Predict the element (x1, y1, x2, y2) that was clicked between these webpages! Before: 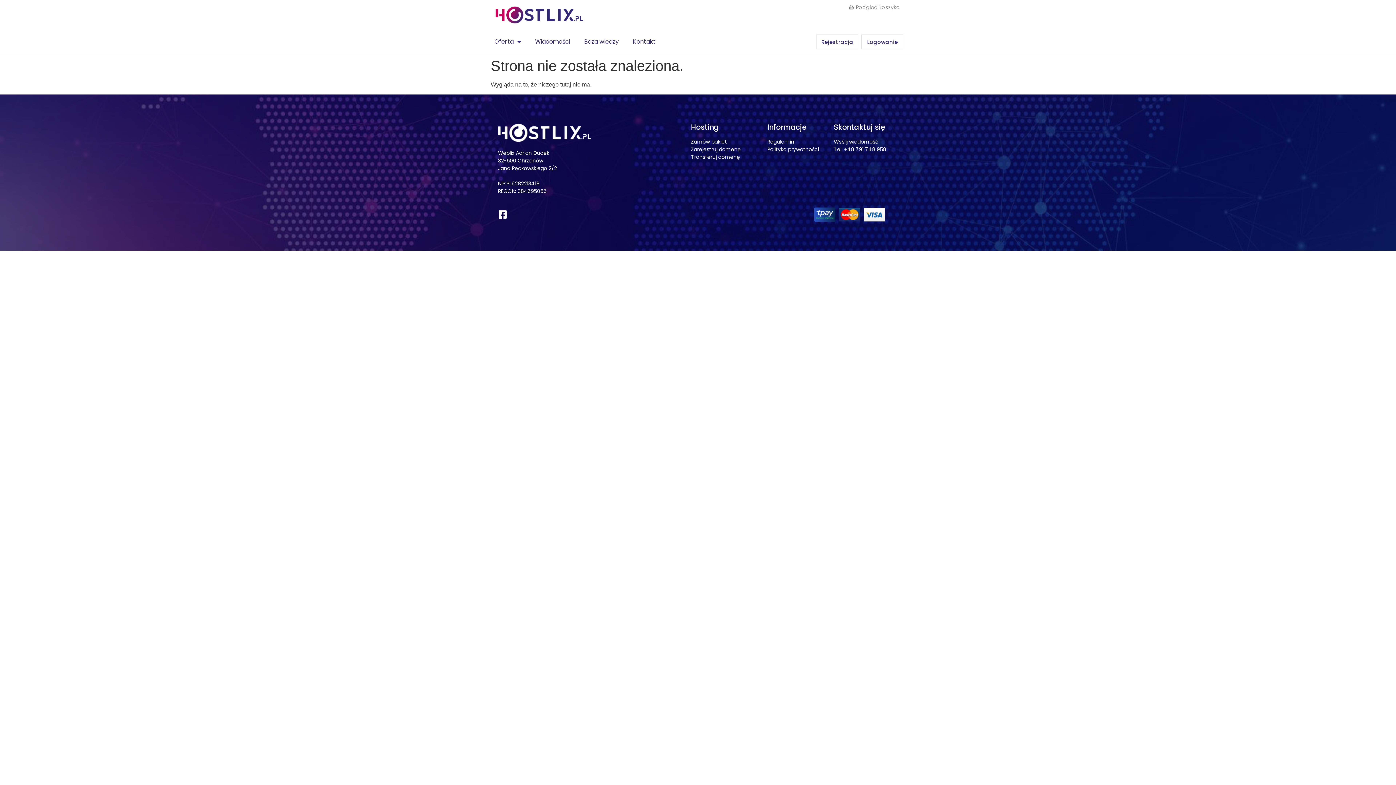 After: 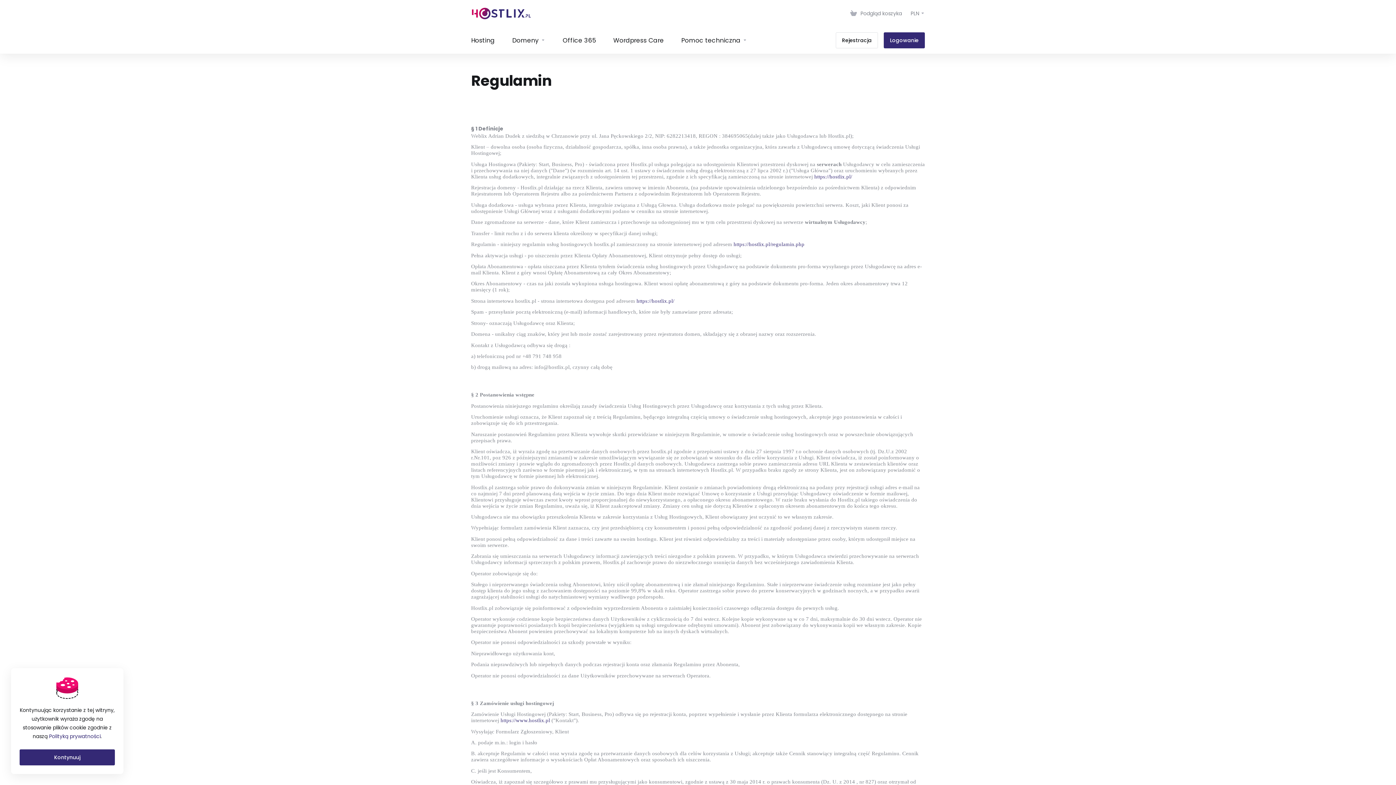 Action: bbox: (767, 138, 826, 145) label: Regulamin